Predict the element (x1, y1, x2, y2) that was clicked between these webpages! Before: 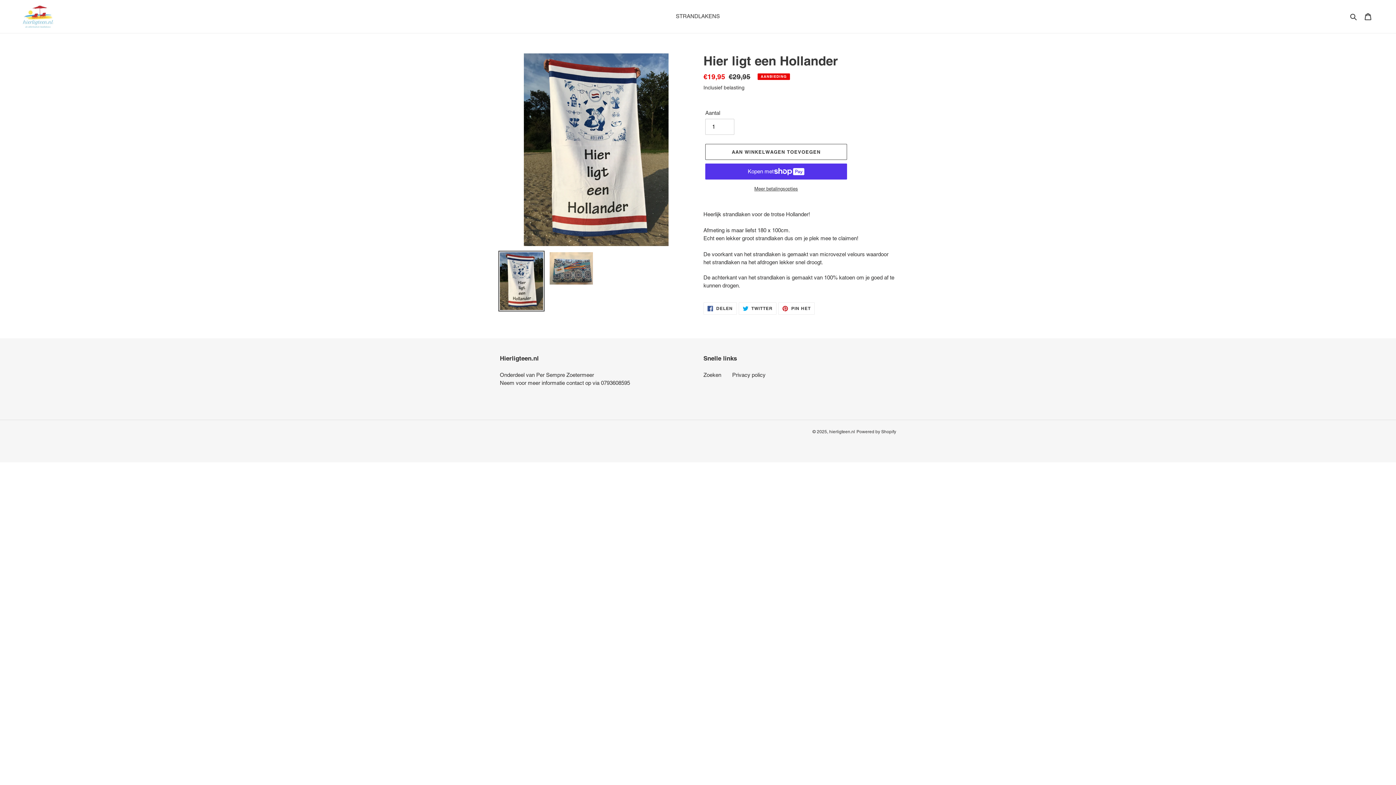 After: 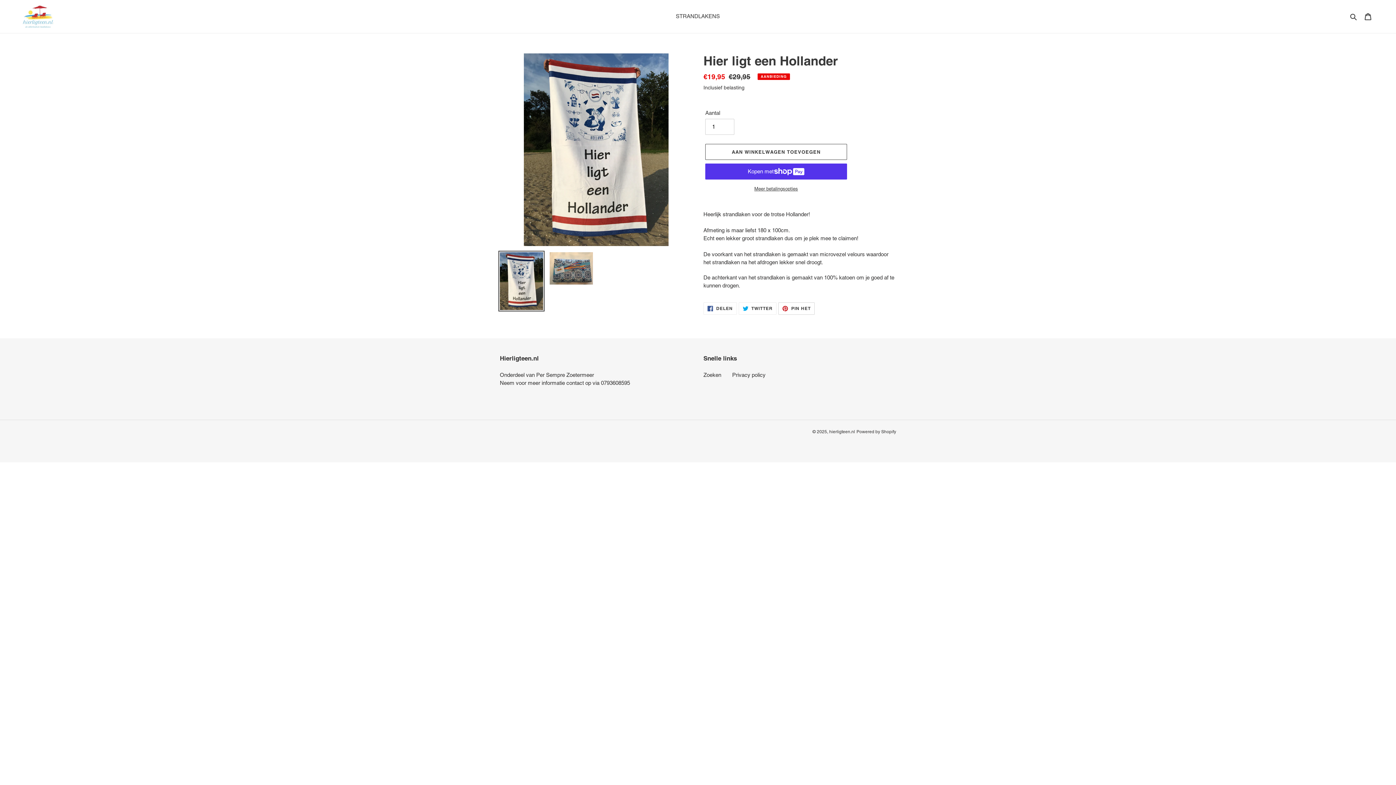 Action: label:  PIN HET
PINNEN OP PINTEREST bbox: (778, 302, 814, 314)